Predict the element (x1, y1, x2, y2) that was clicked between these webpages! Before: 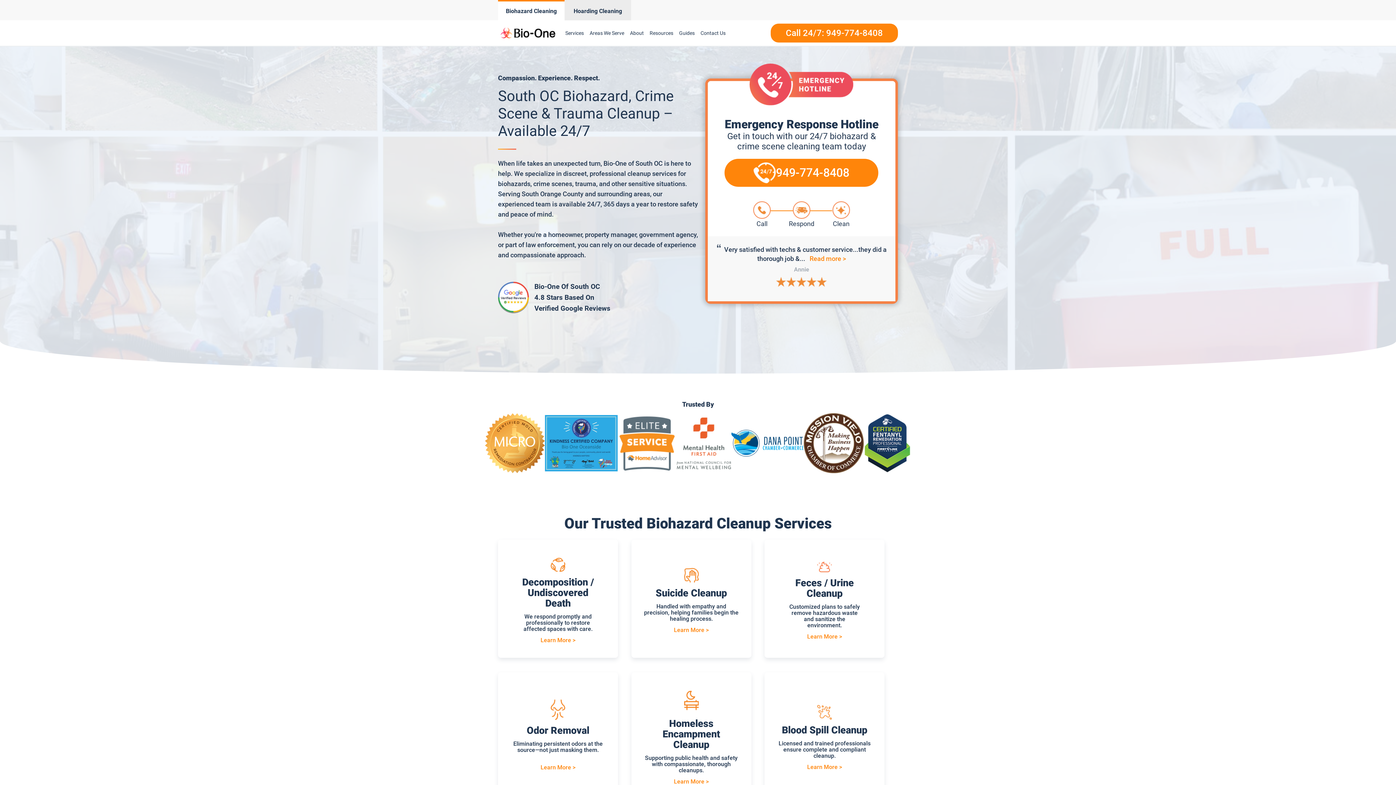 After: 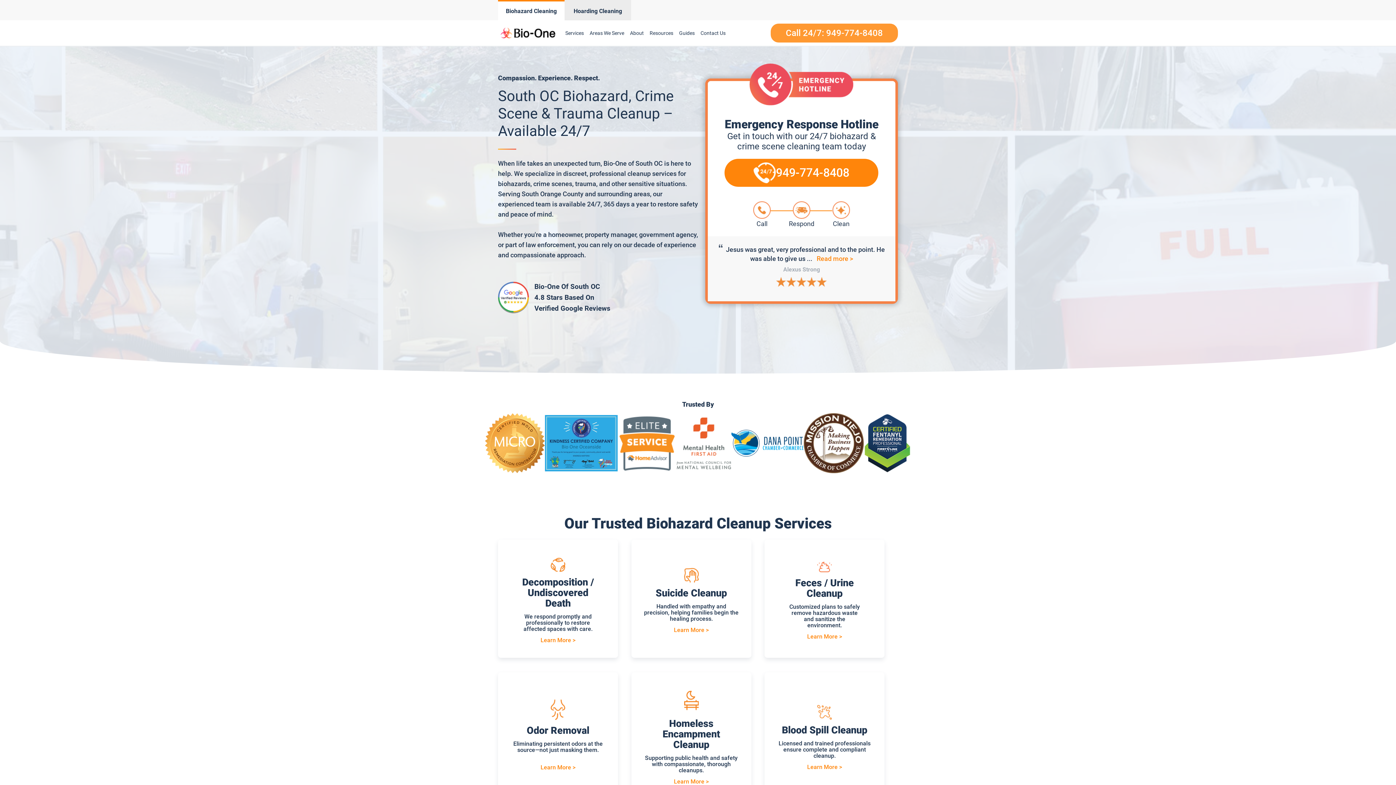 Action: label: Call 24/7: 949-774-8408 bbox: (770, 23, 898, 42)